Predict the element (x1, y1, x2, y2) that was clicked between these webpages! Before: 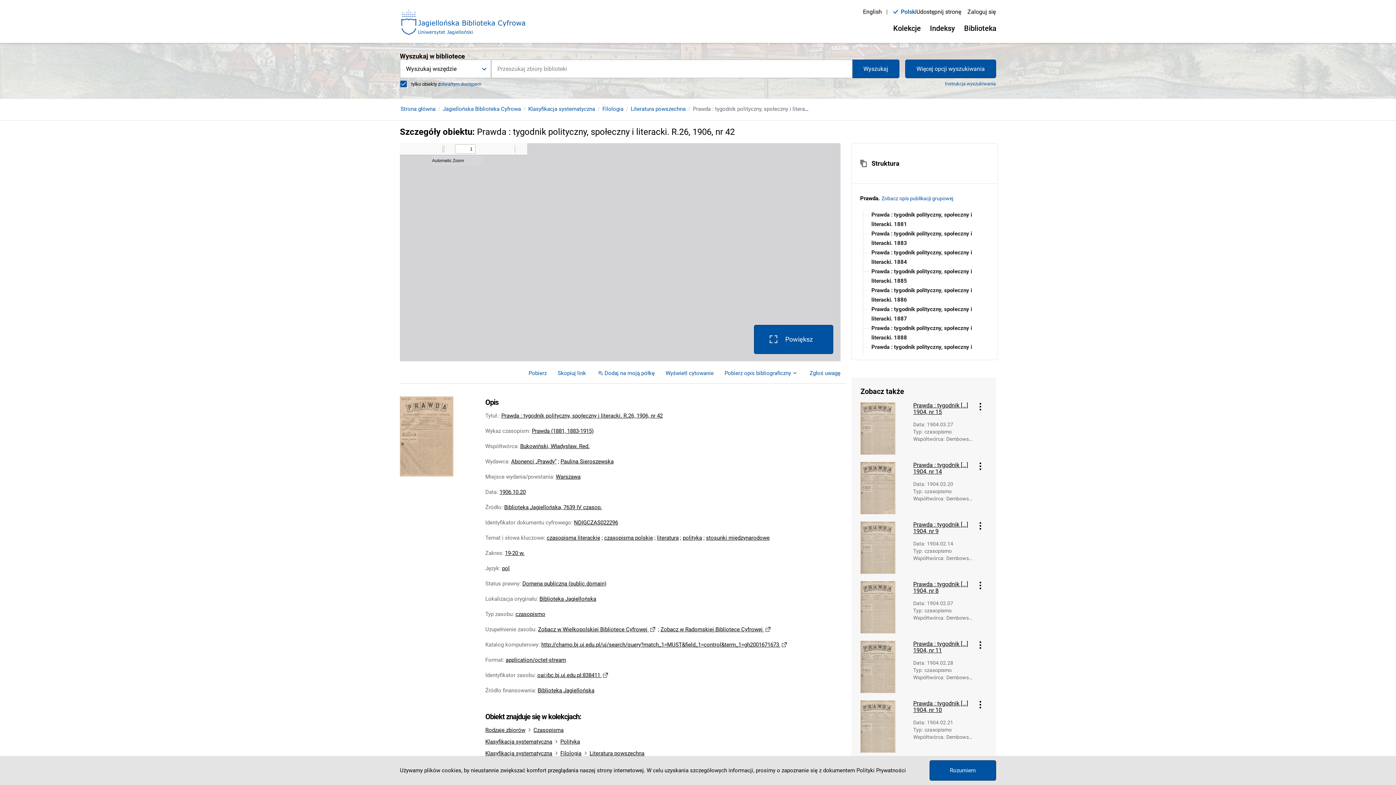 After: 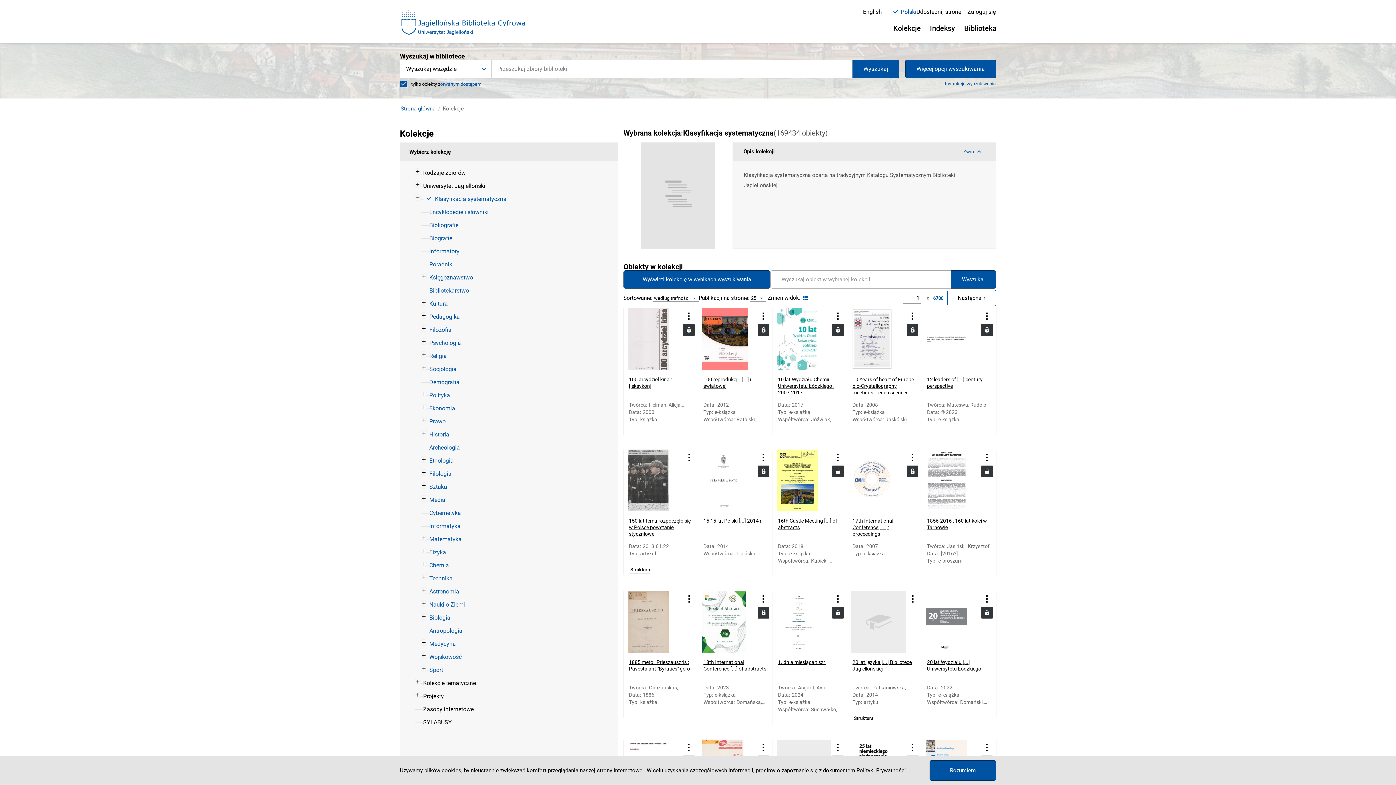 Action: label: Klasyfikacja systematyczna bbox: (528, 105, 595, 112)